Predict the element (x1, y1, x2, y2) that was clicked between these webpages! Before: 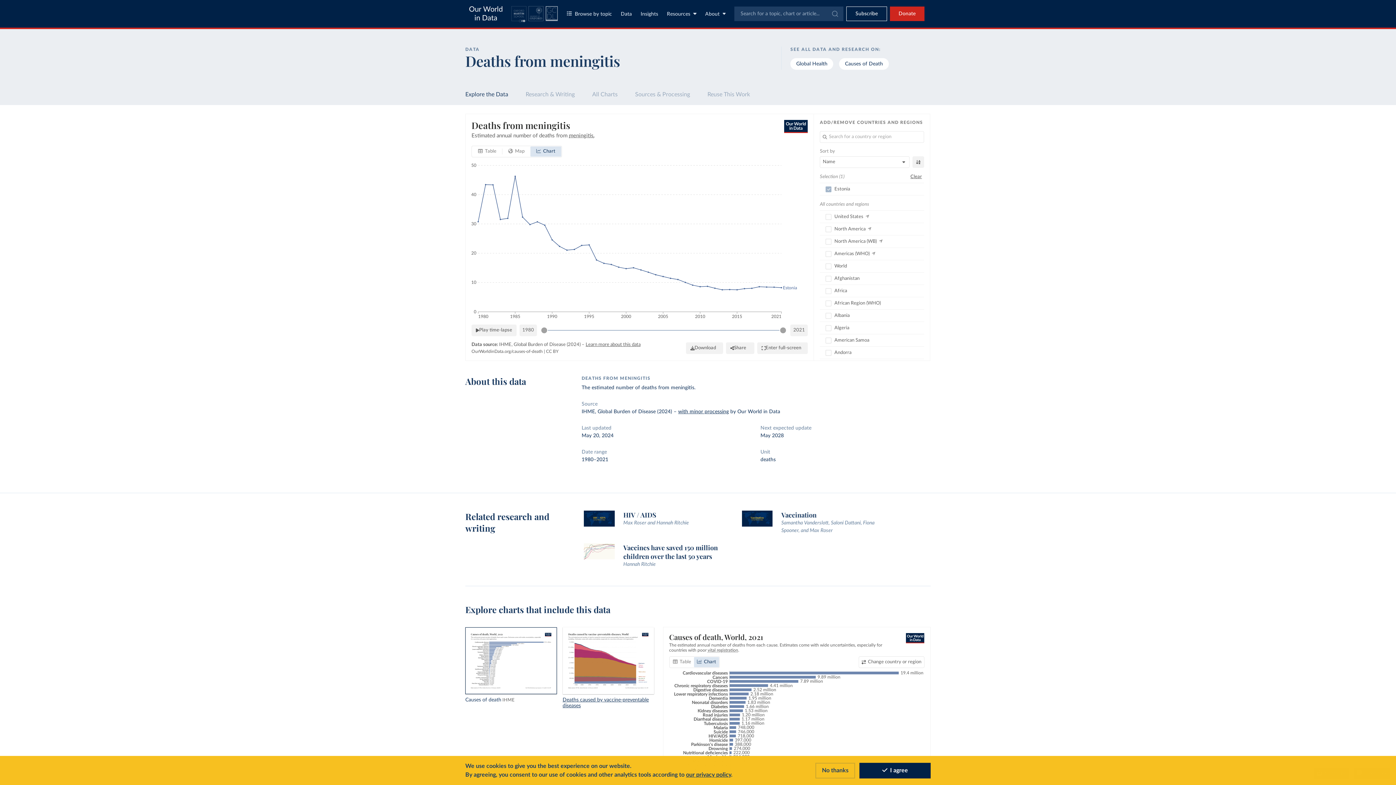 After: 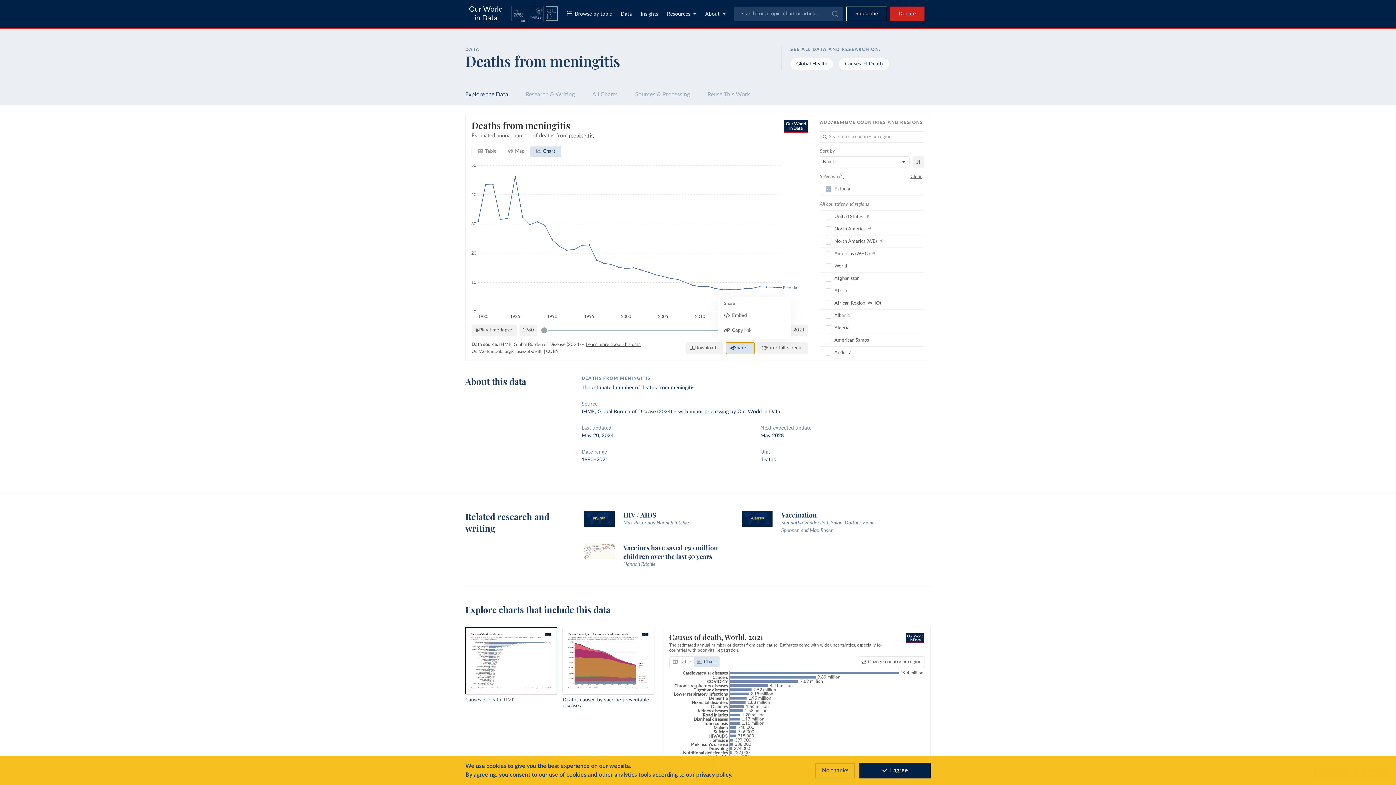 Action: bbox: (726, 342, 754, 354) label: Share